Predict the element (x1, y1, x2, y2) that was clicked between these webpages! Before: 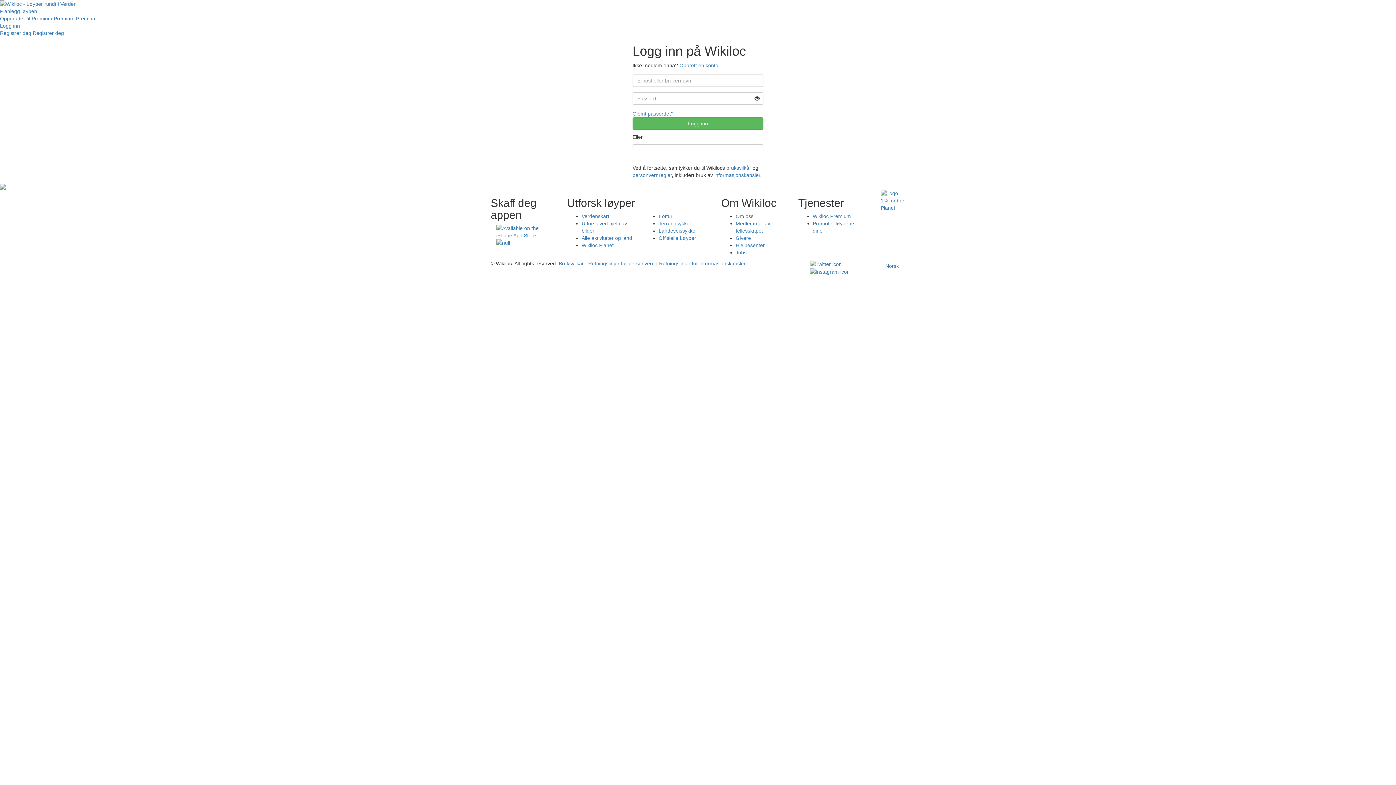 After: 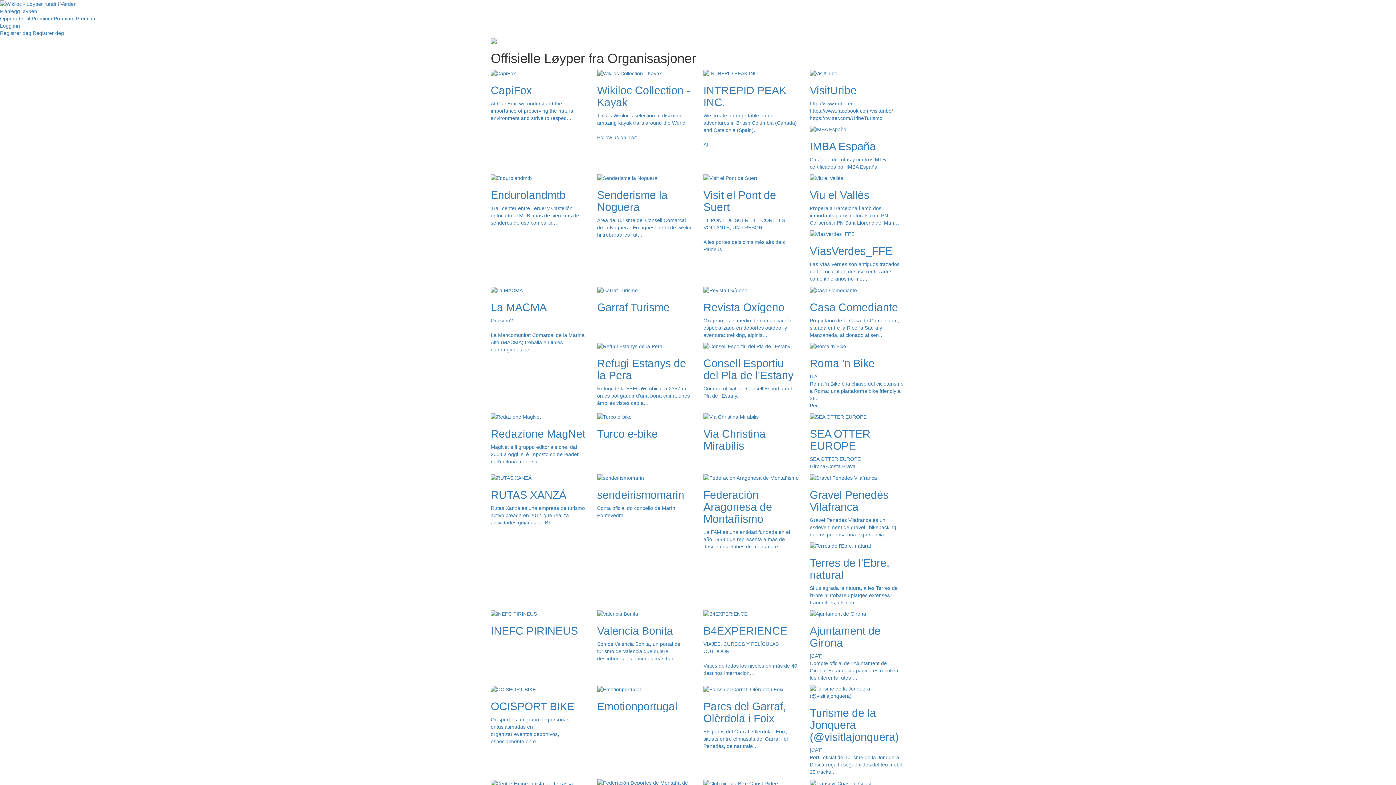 Action: bbox: (658, 235, 696, 241) label: Offisielle Løyper